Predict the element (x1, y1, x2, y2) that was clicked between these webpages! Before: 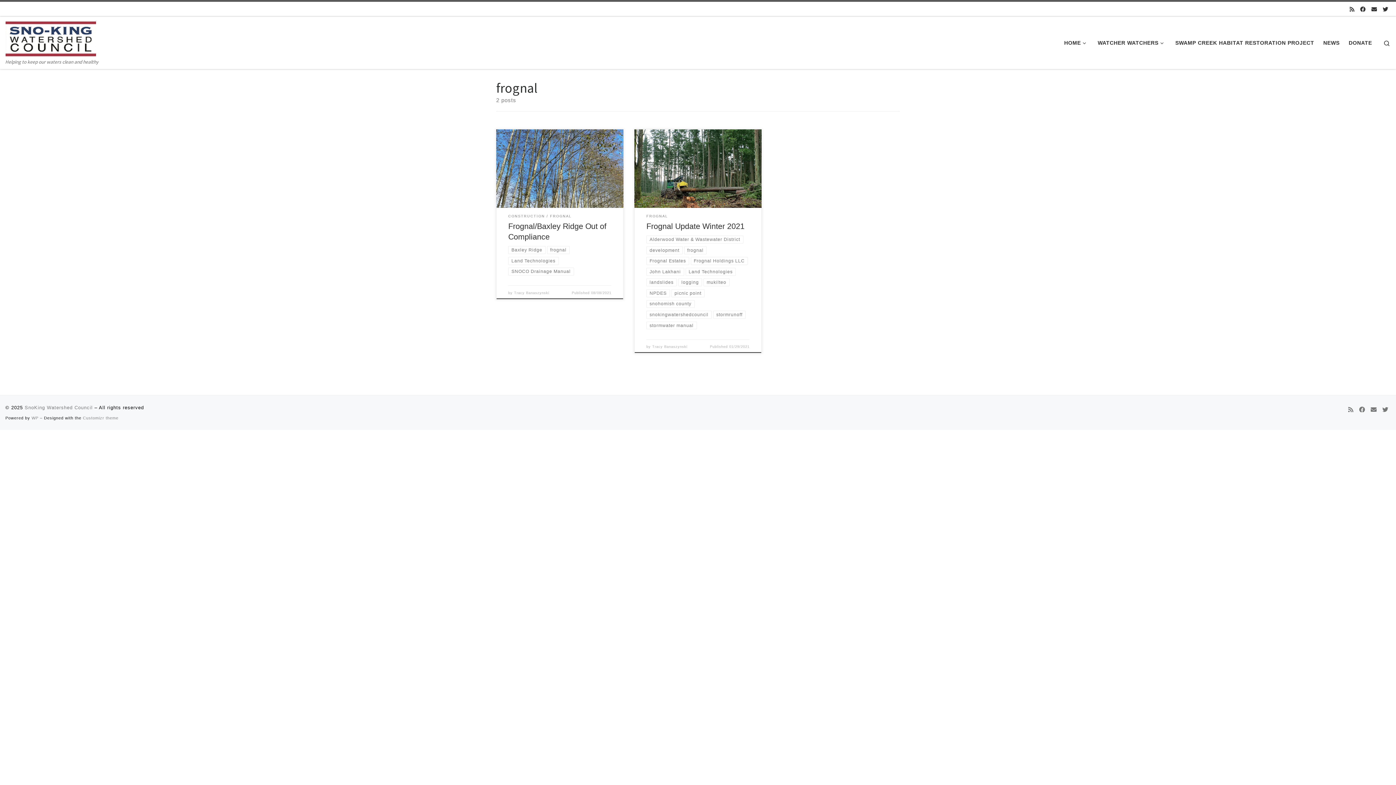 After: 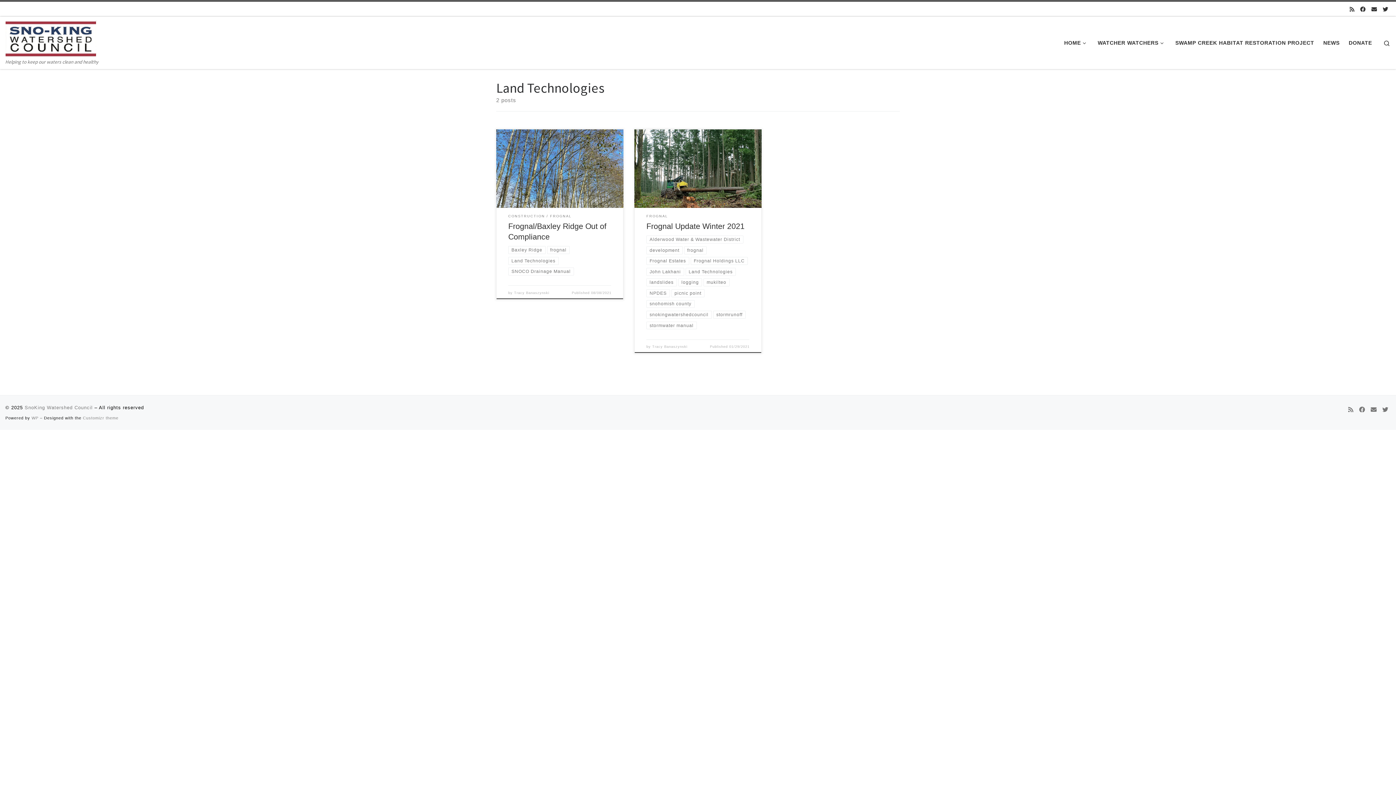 Action: bbox: (685, 267, 736, 275) label: Land Technologies